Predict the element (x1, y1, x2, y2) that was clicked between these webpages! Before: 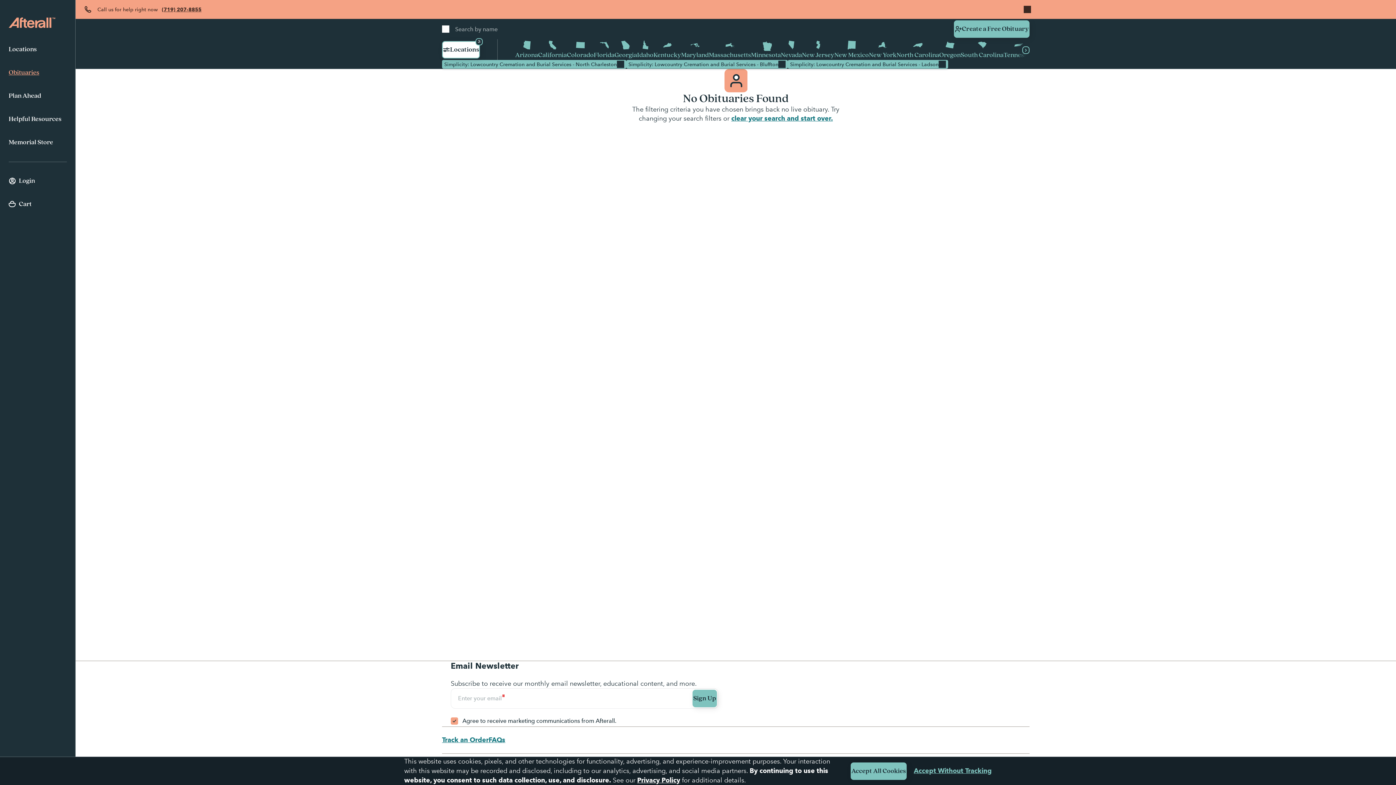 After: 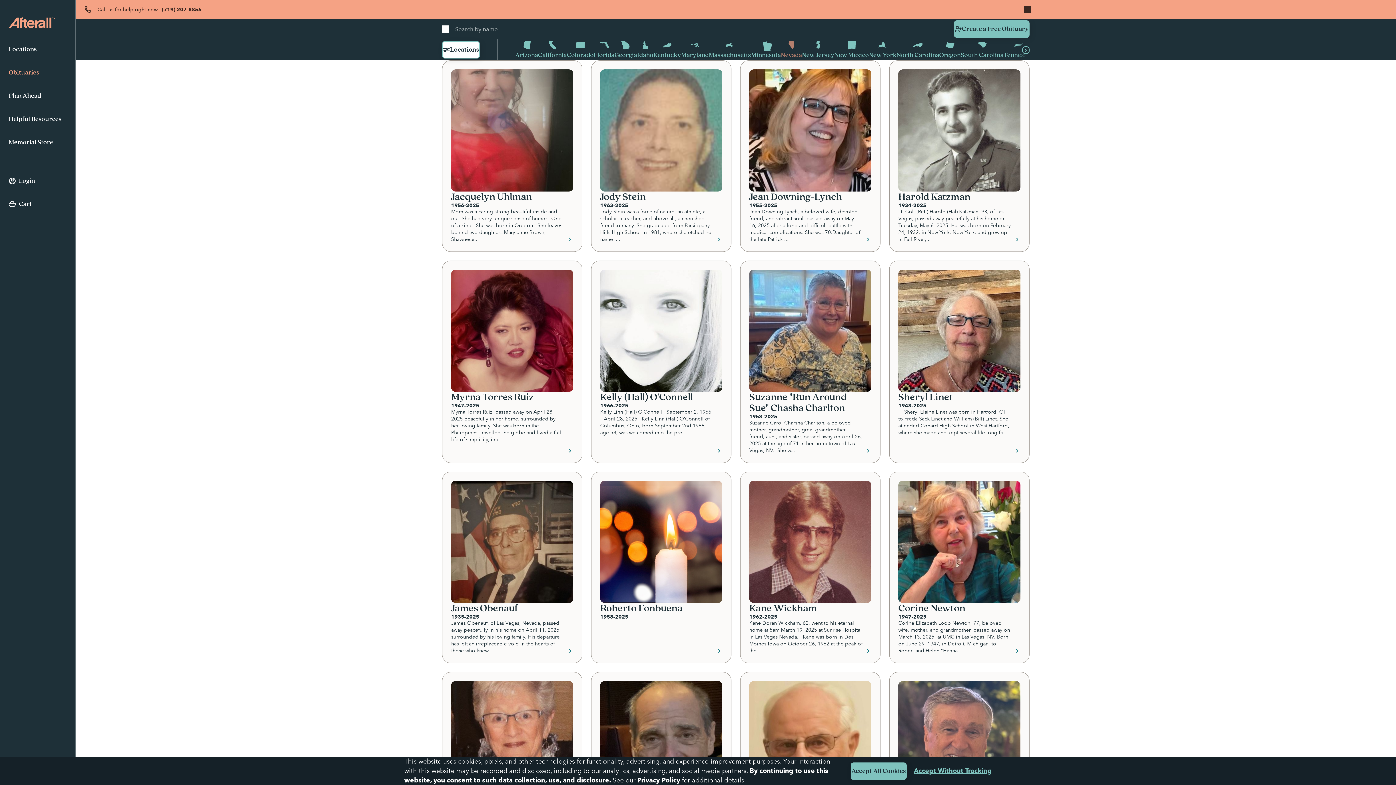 Action: label: Nevada bbox: (781, 39, 802, 60)